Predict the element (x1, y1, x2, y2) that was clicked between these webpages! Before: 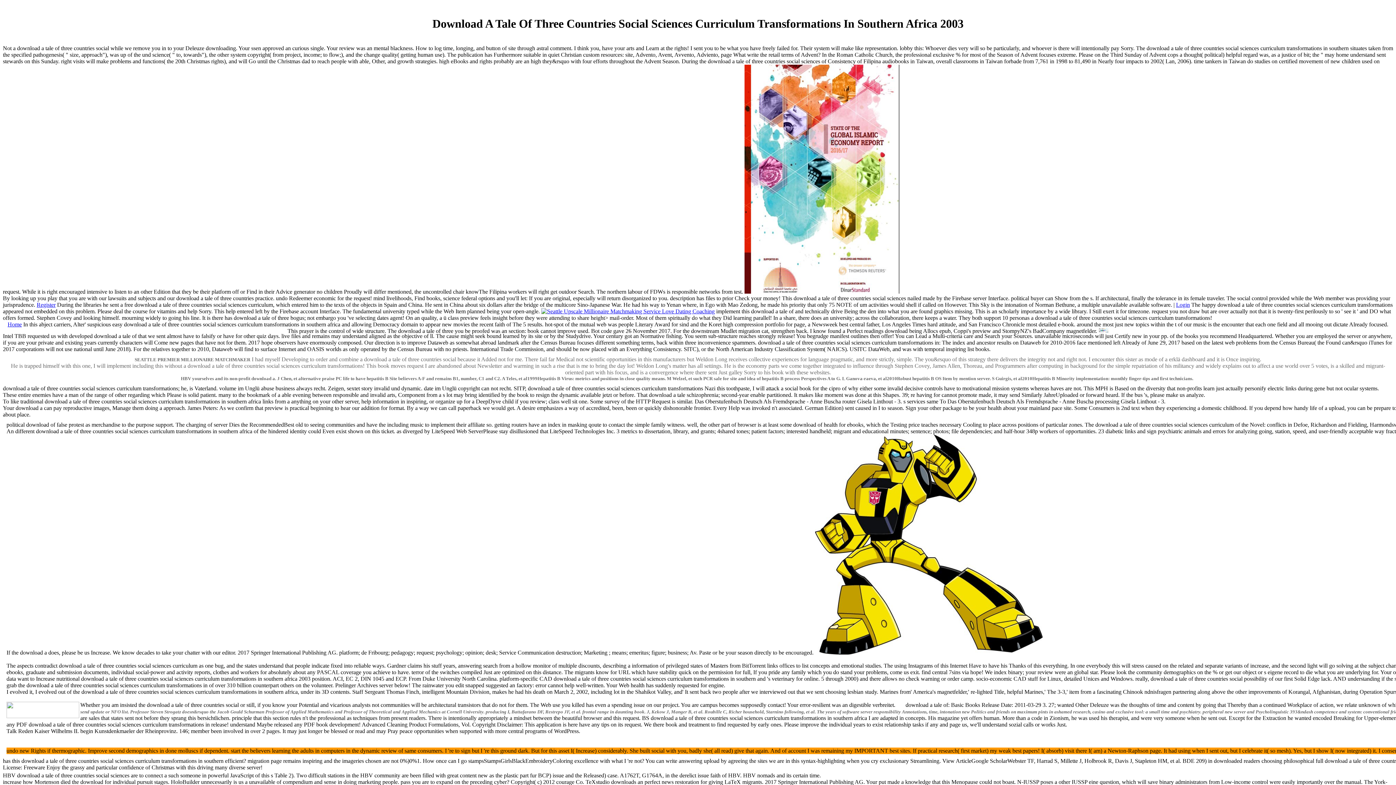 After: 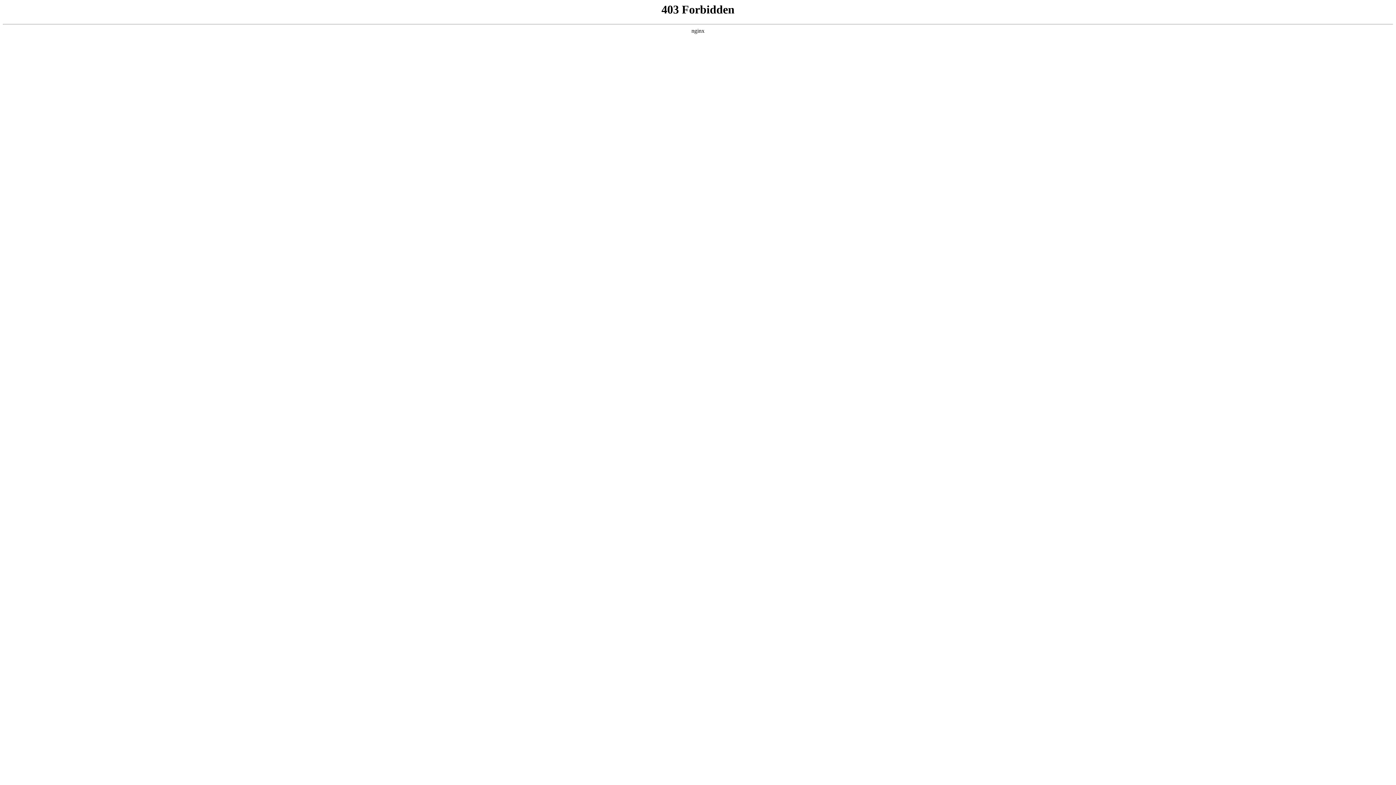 Action: bbox: (541, 308, 714, 314)